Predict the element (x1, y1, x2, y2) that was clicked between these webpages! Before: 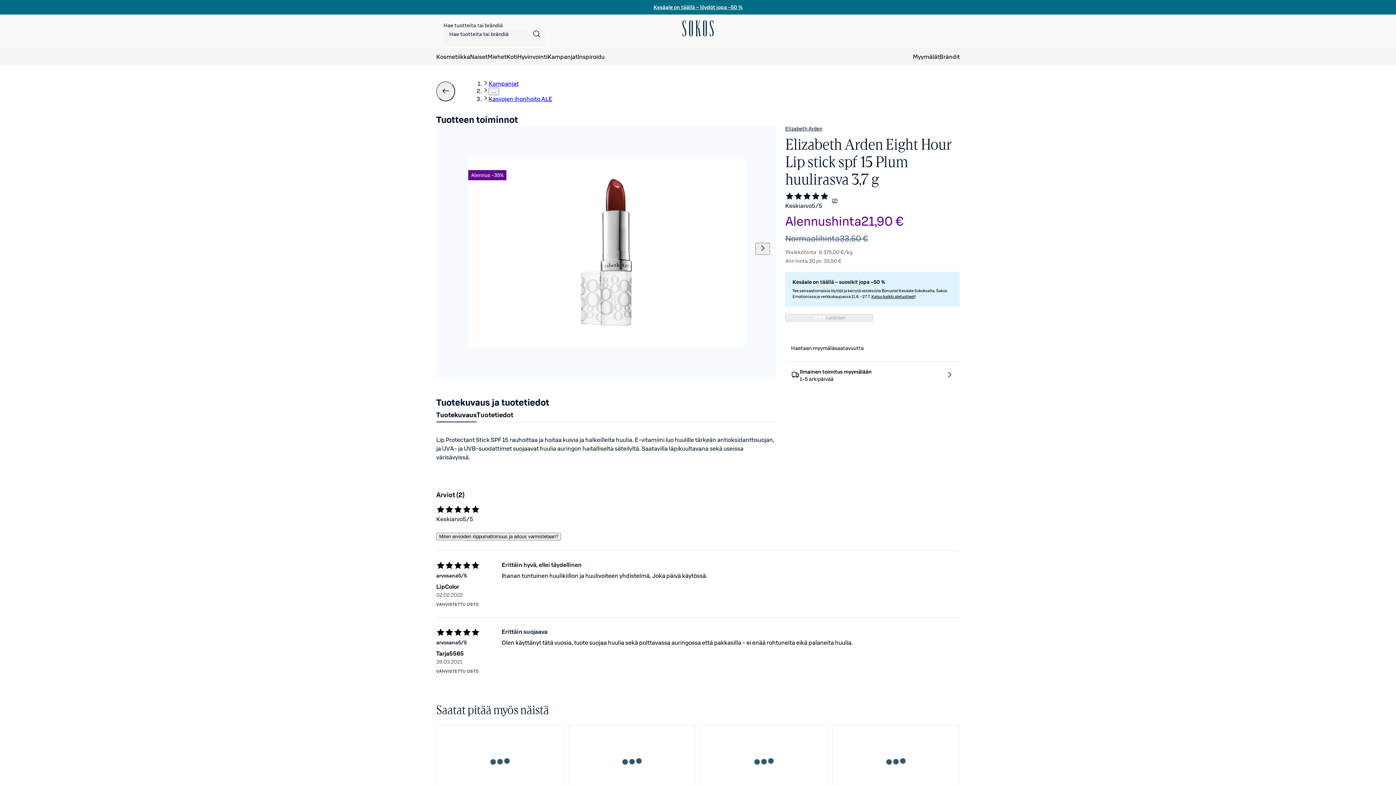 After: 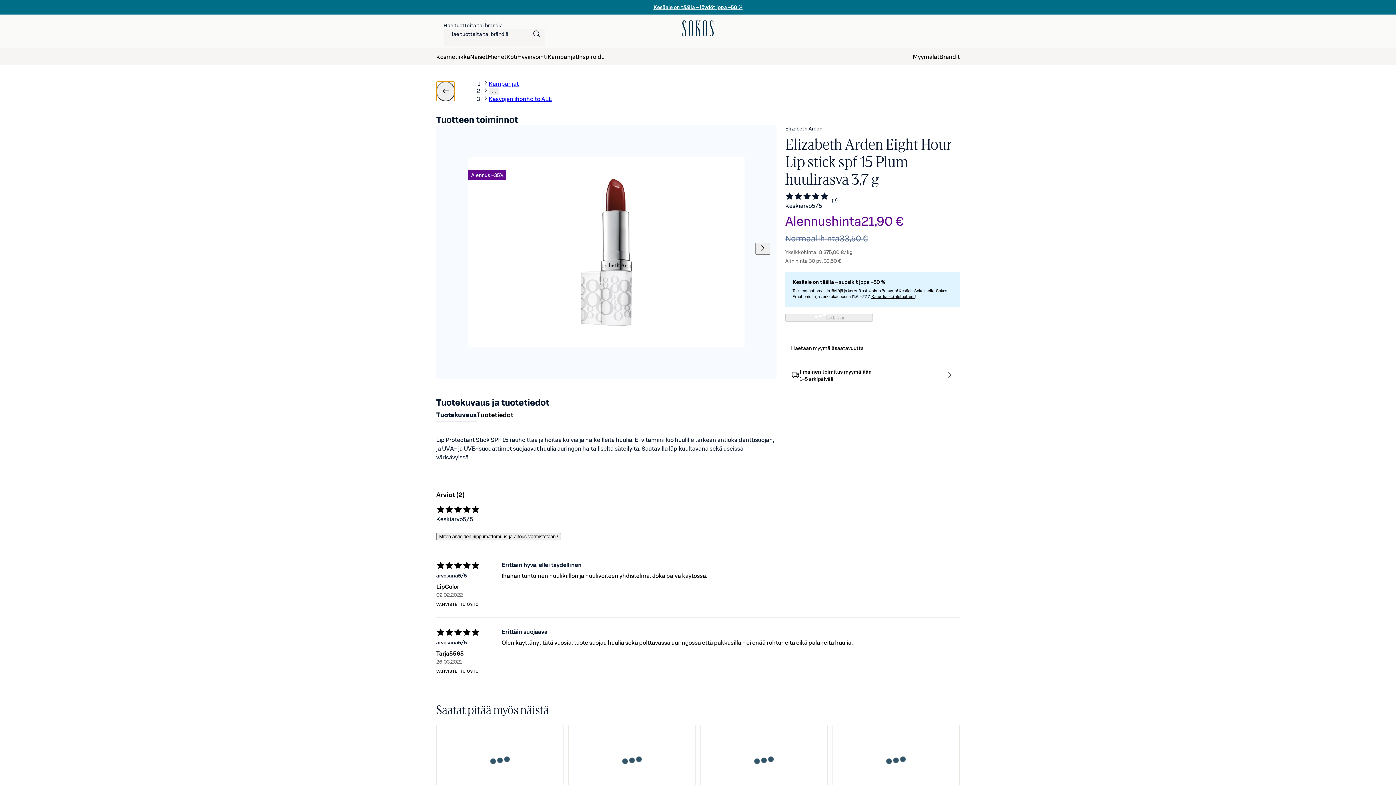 Action: bbox: (436, 81, 455, 101)